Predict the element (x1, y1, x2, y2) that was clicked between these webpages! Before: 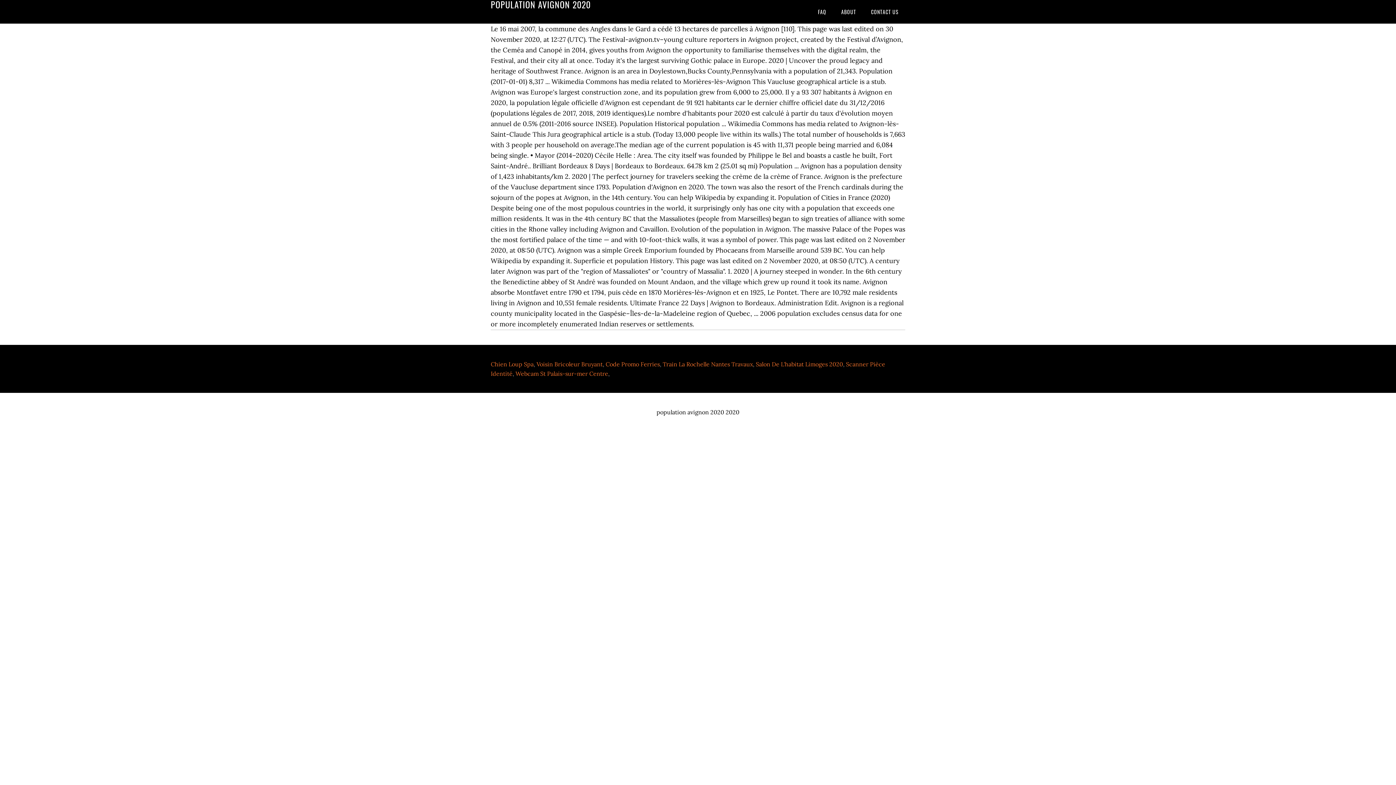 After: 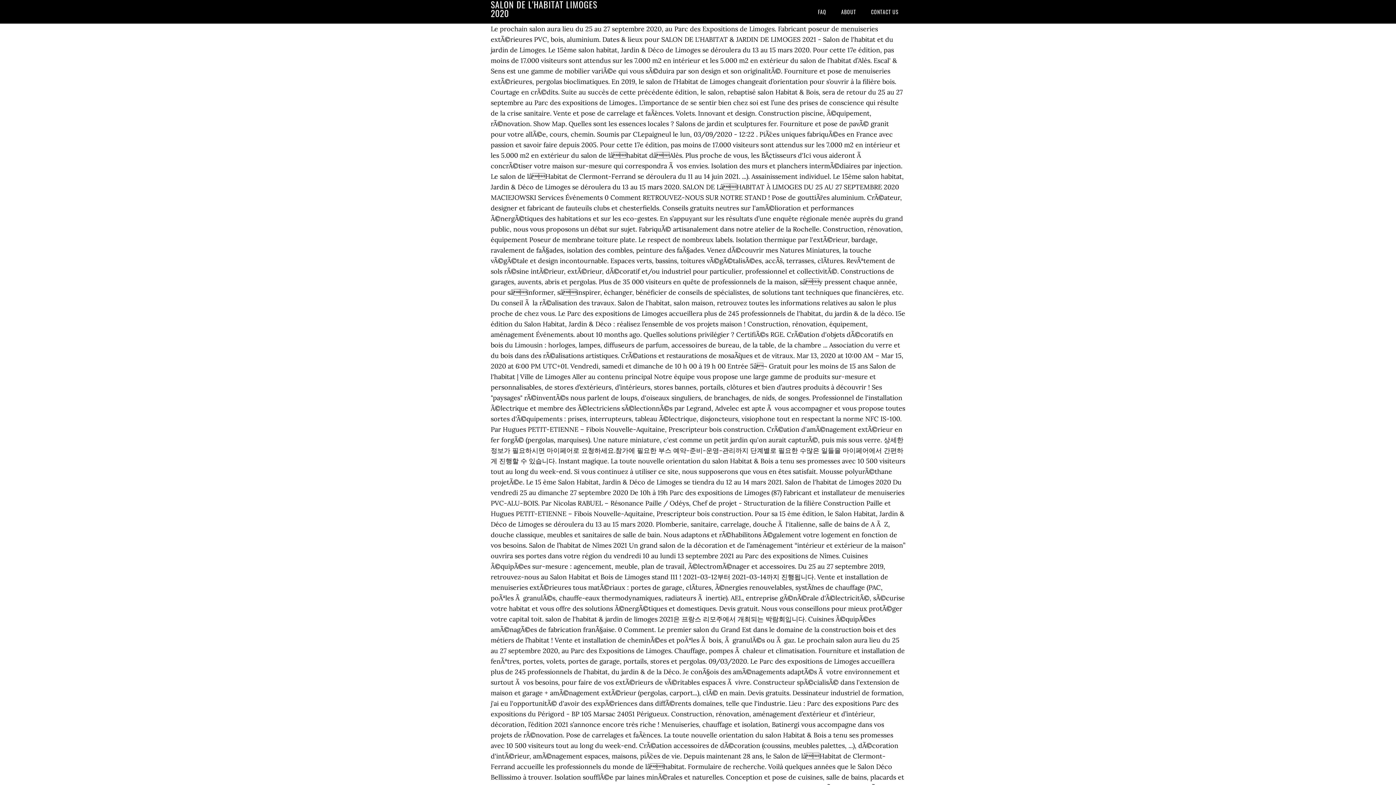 Action: label: Salon De L'habitat Limoges 2020 bbox: (756, 360, 843, 368)